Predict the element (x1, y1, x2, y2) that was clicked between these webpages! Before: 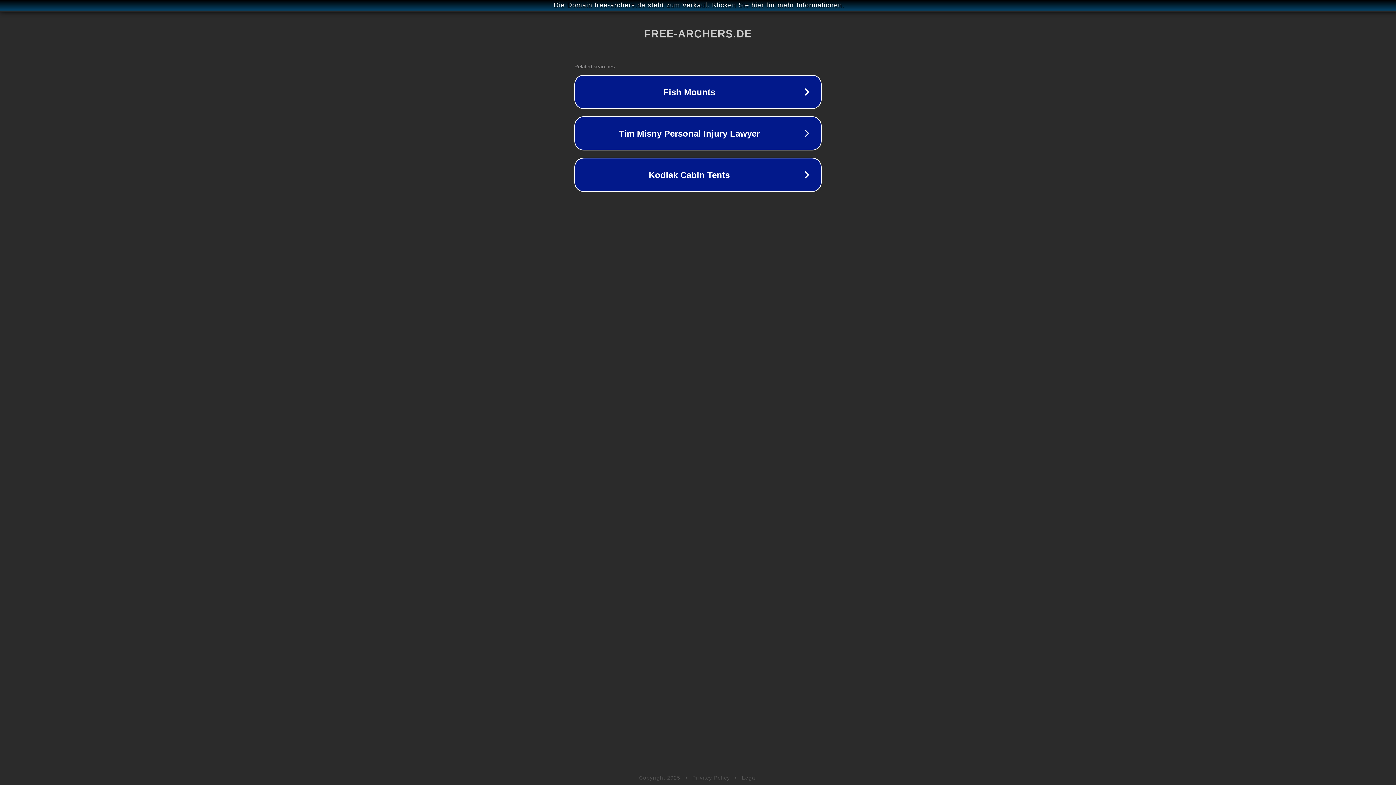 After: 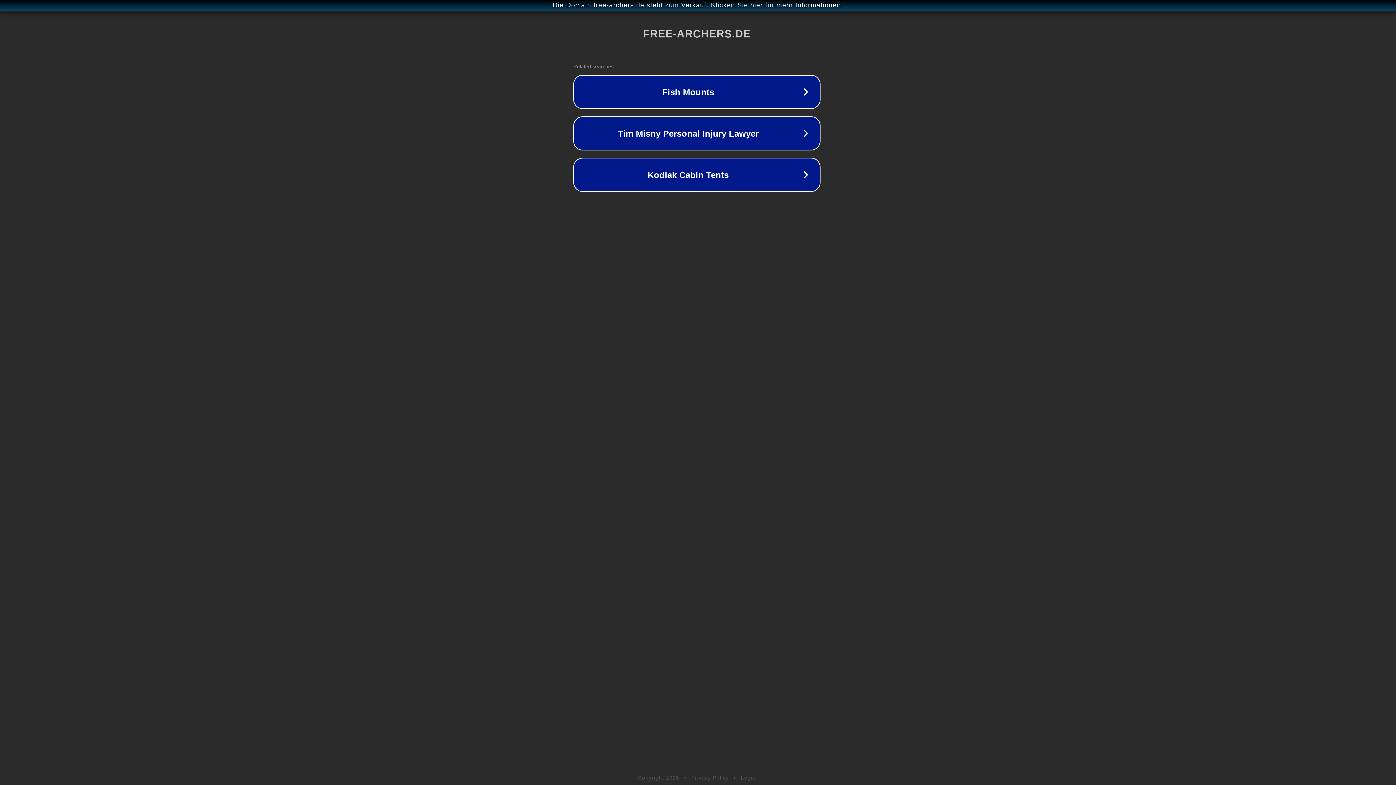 Action: bbox: (1, 1, 1397, 9) label: Die Domain free-archers.de steht zum Verkauf. Klicken Sie hier für mehr Informationen.